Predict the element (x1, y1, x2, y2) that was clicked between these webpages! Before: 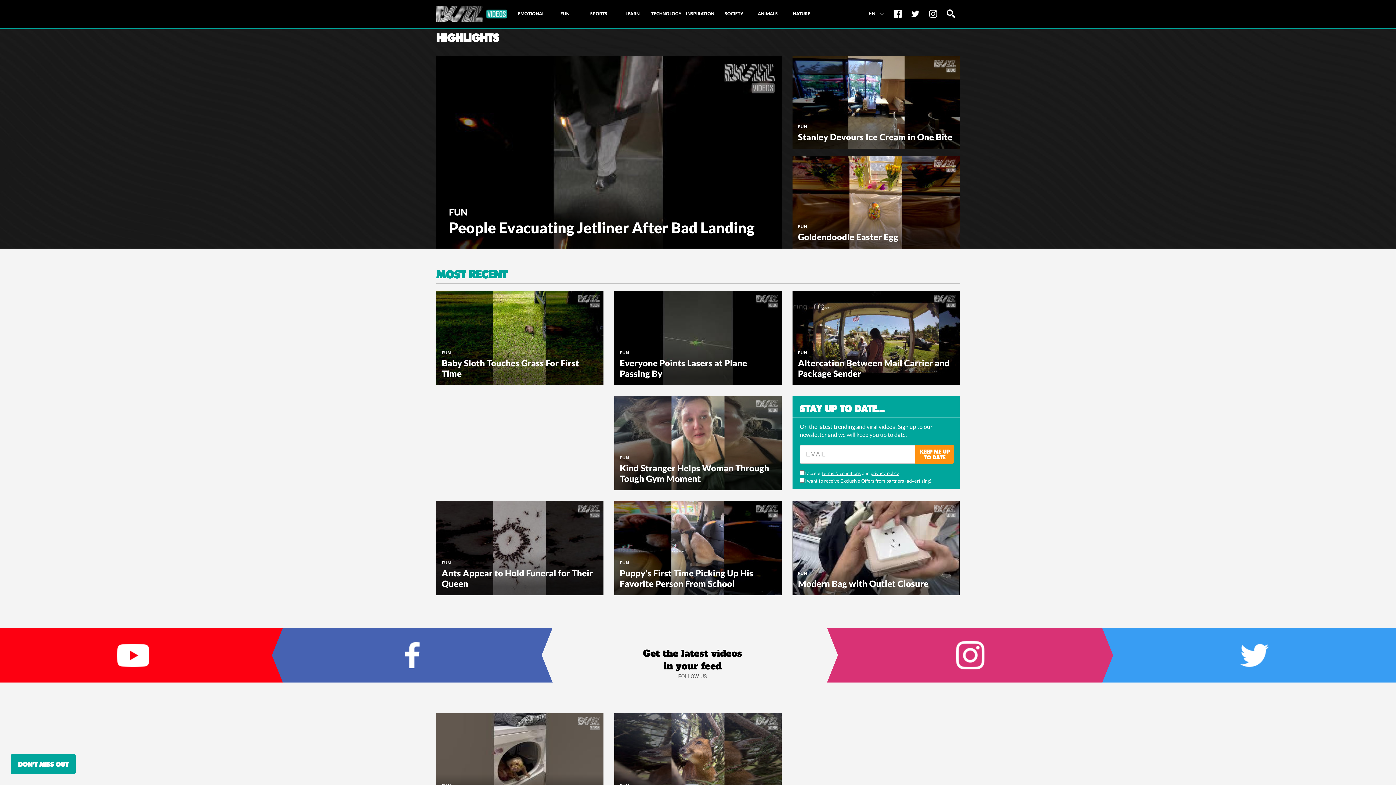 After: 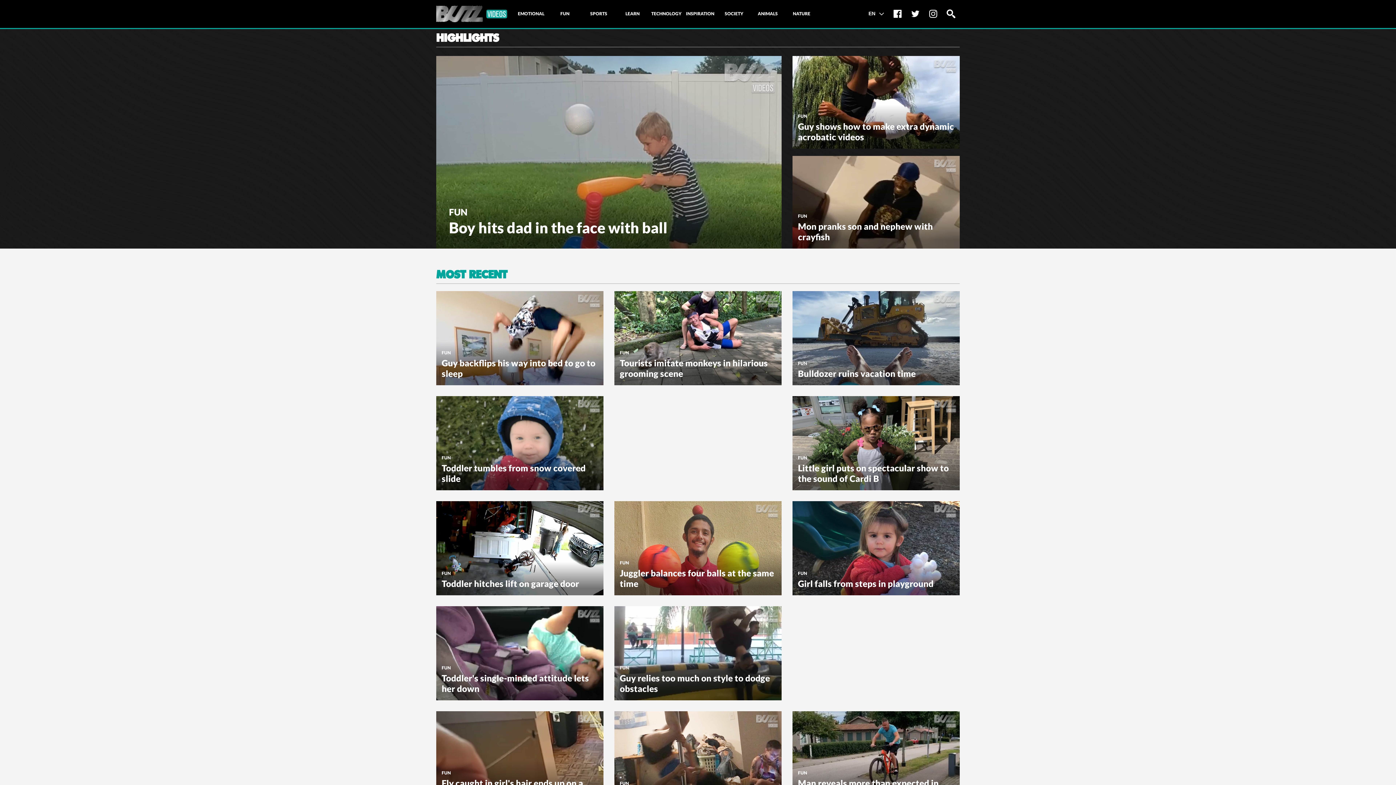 Action: label: FUN bbox: (449, 206, 467, 217)